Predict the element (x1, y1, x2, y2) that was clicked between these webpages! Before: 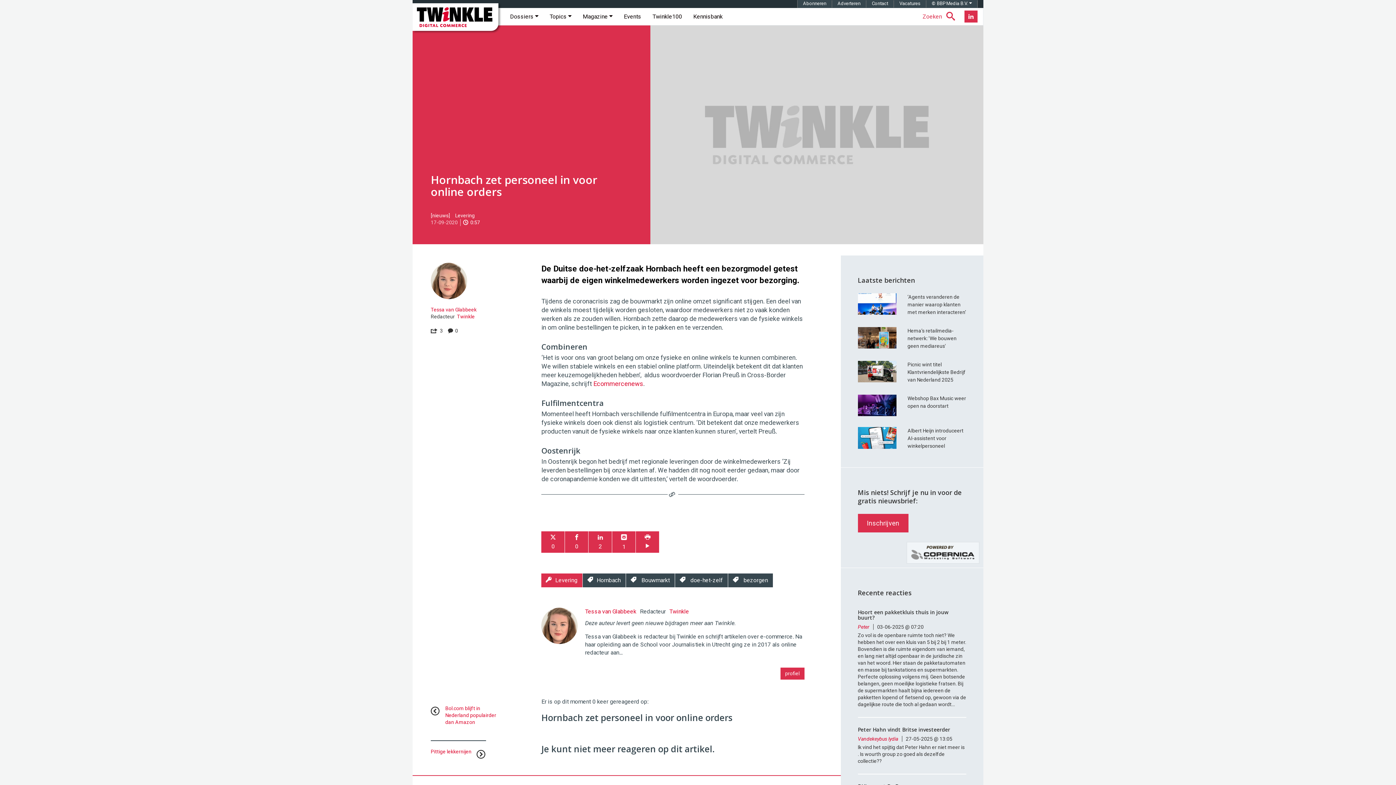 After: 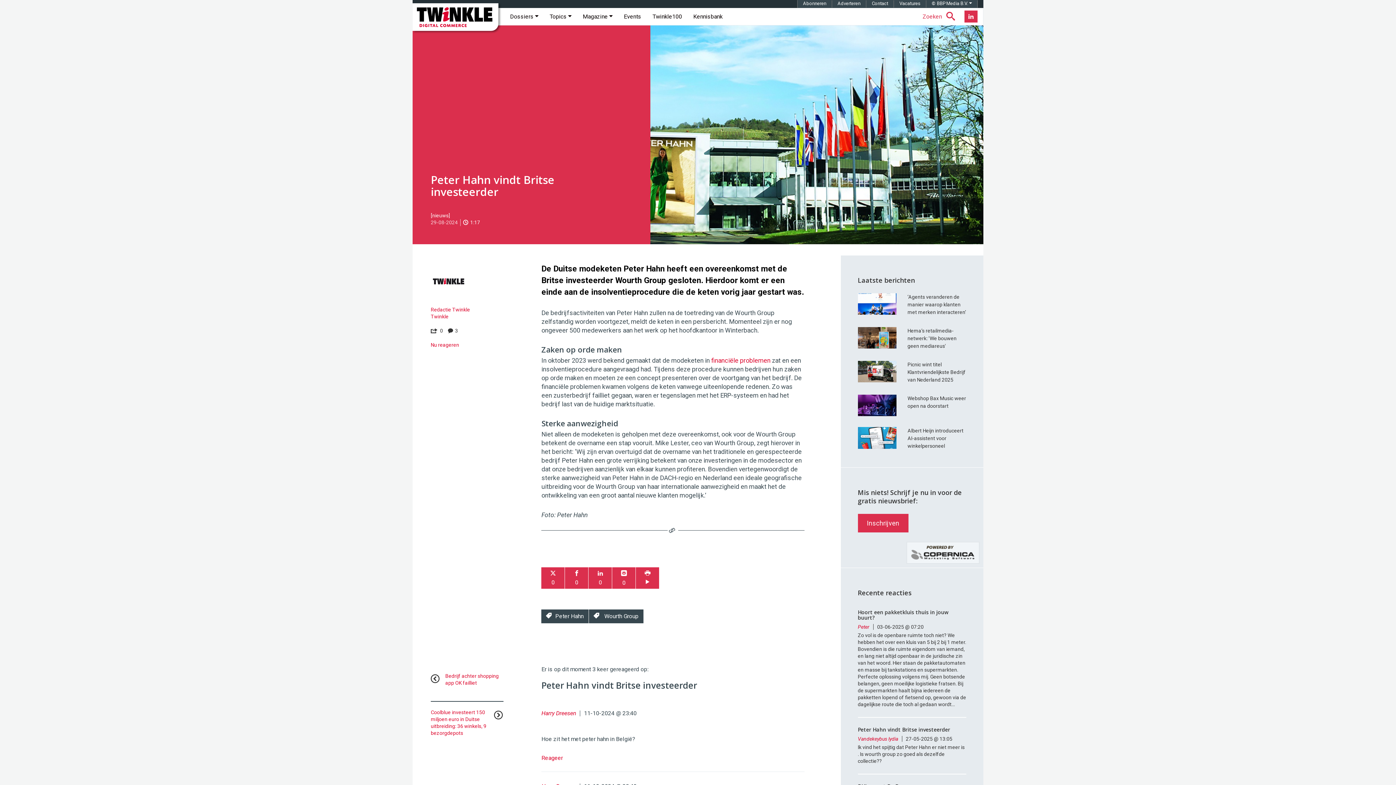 Action: bbox: (858, 727, 966, 732) label: Peter Hahn vindt Britse investeerder